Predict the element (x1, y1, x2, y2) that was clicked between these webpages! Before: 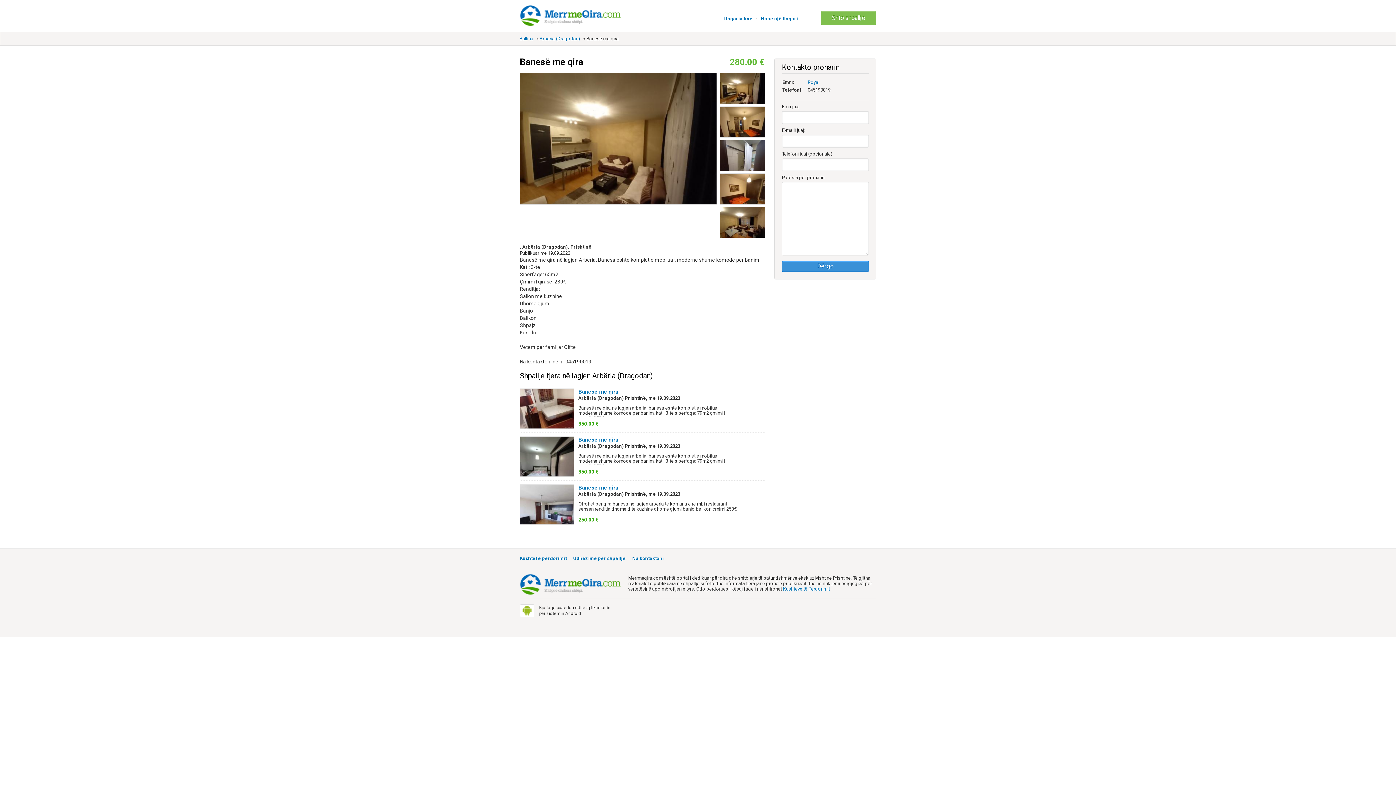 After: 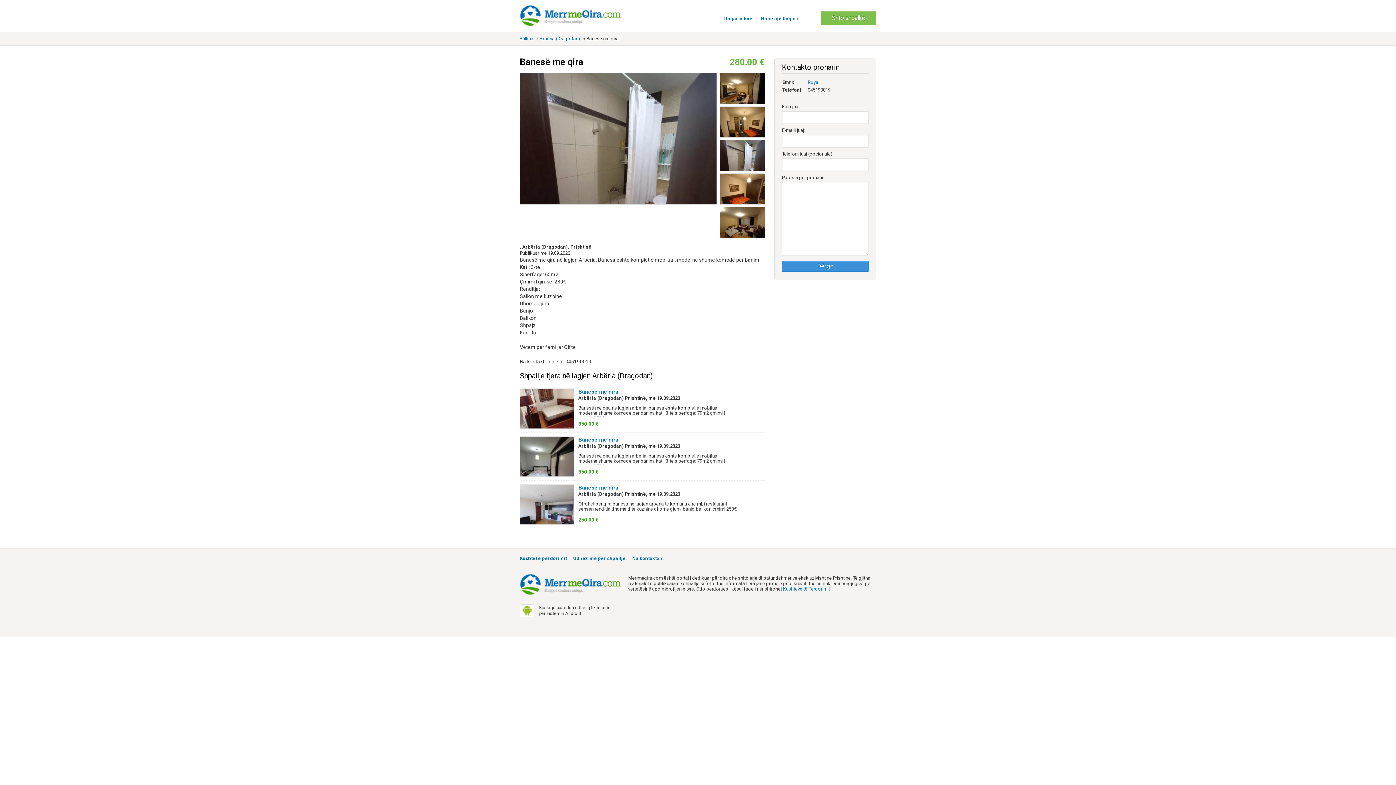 Action: bbox: (720, 140, 765, 172)